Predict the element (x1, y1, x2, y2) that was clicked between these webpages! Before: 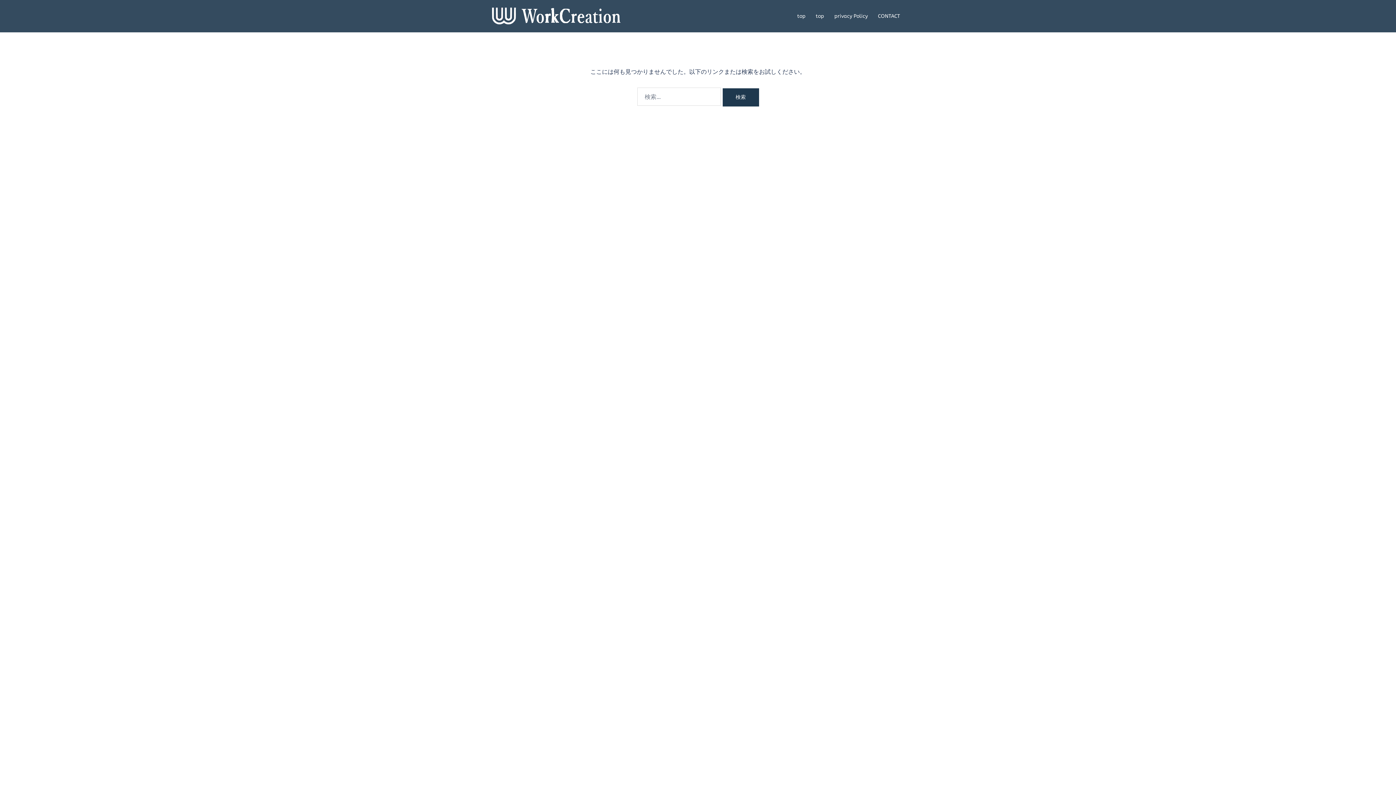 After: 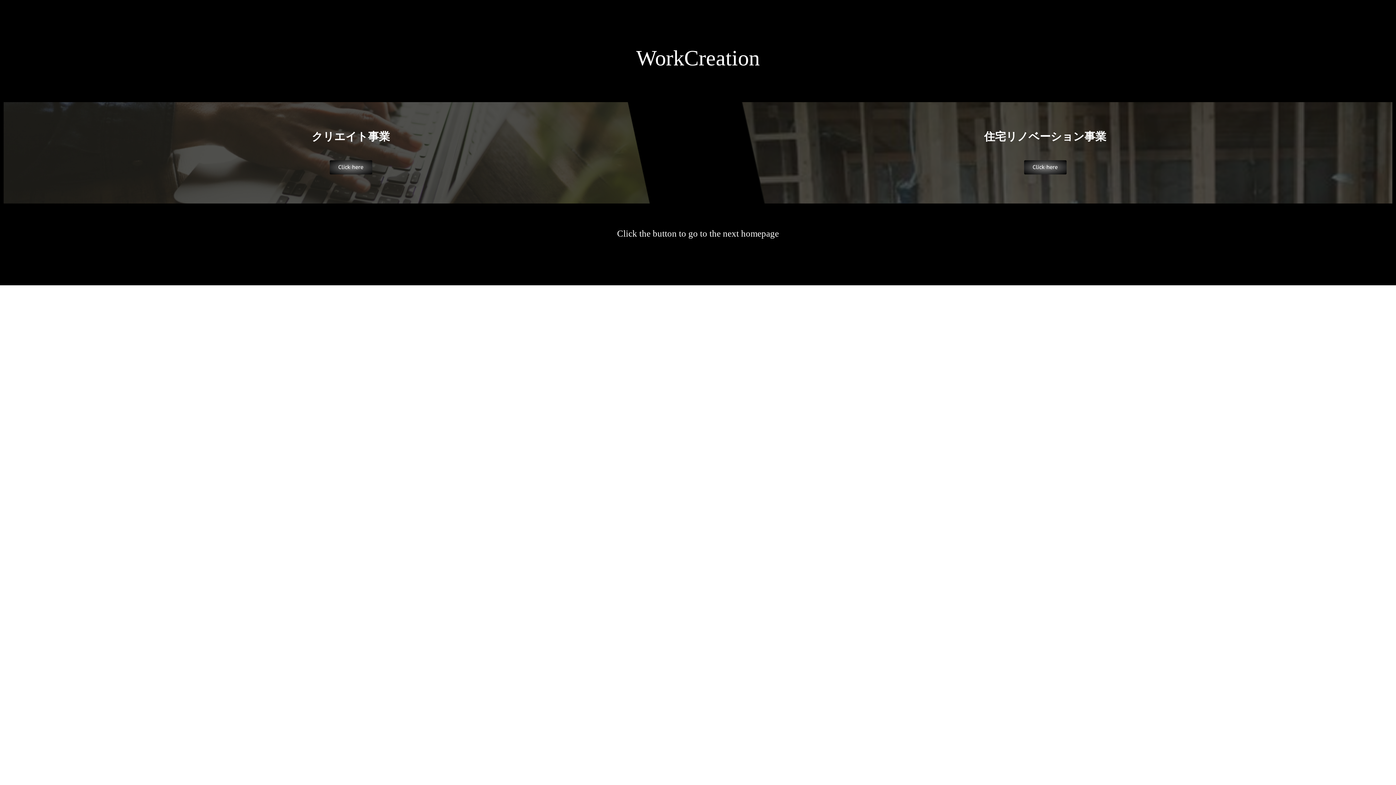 Action: bbox: (797, 12, 805, 20) label: top